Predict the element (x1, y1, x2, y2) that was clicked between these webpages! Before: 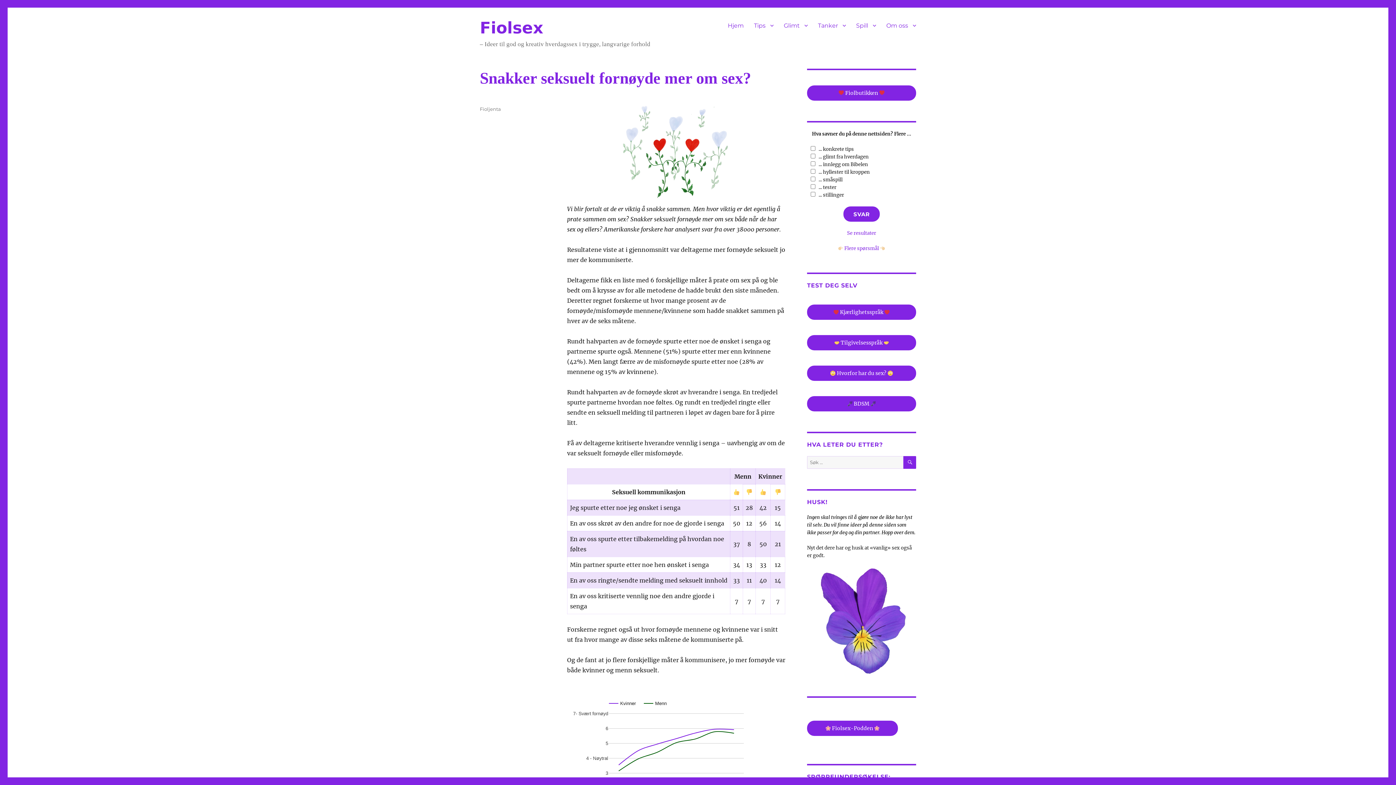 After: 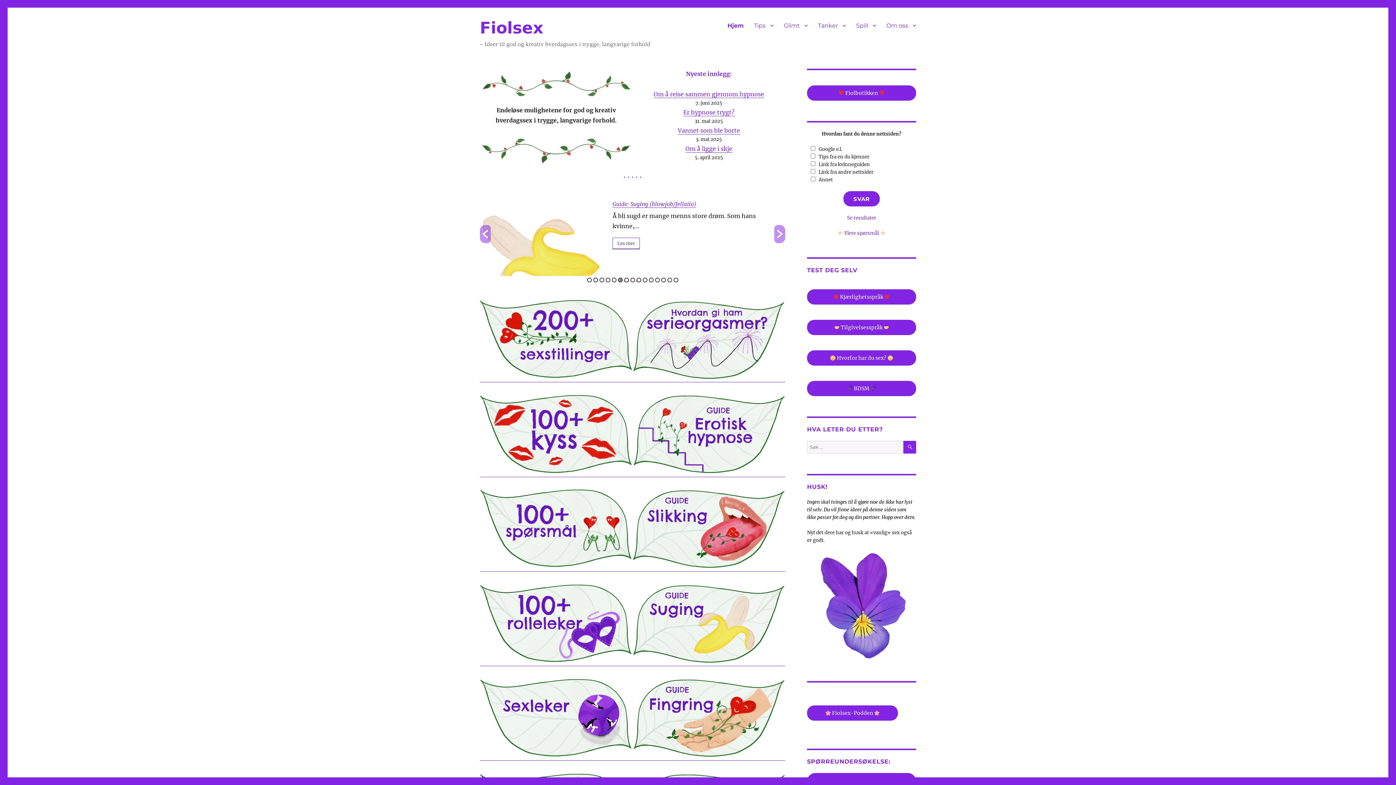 Action: label: Hjem bbox: (722, 17, 749, 33)